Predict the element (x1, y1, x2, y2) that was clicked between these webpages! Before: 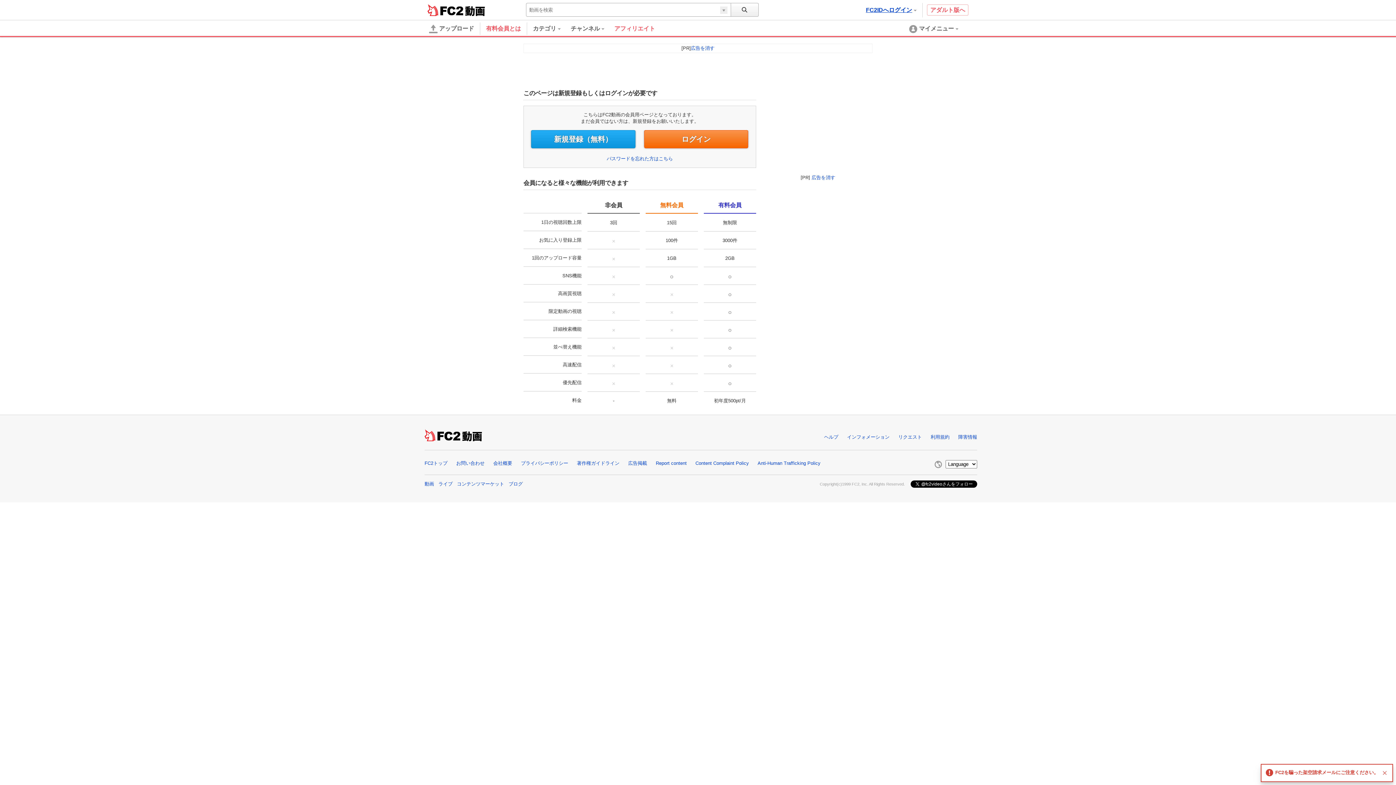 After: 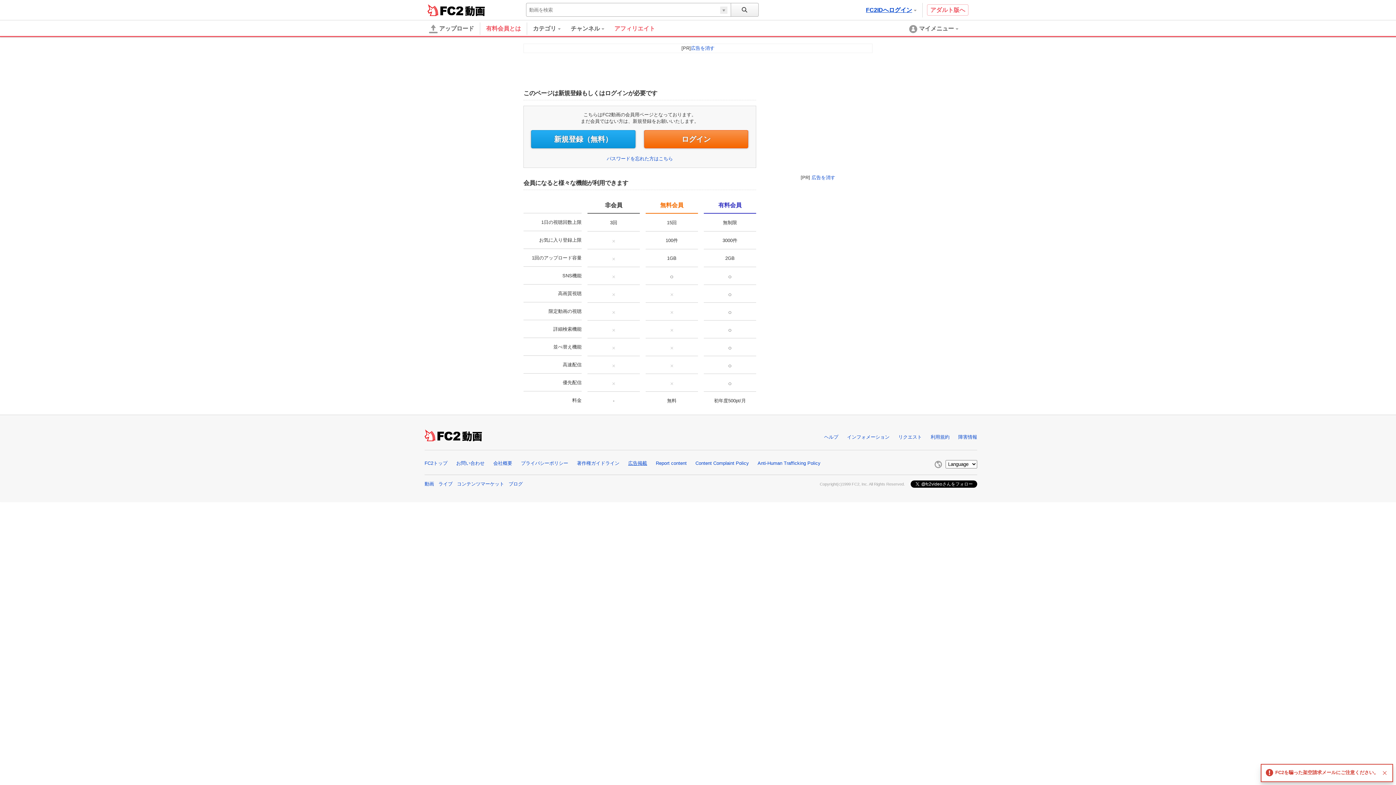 Action: label: 広告掲載 bbox: (628, 460, 647, 466)